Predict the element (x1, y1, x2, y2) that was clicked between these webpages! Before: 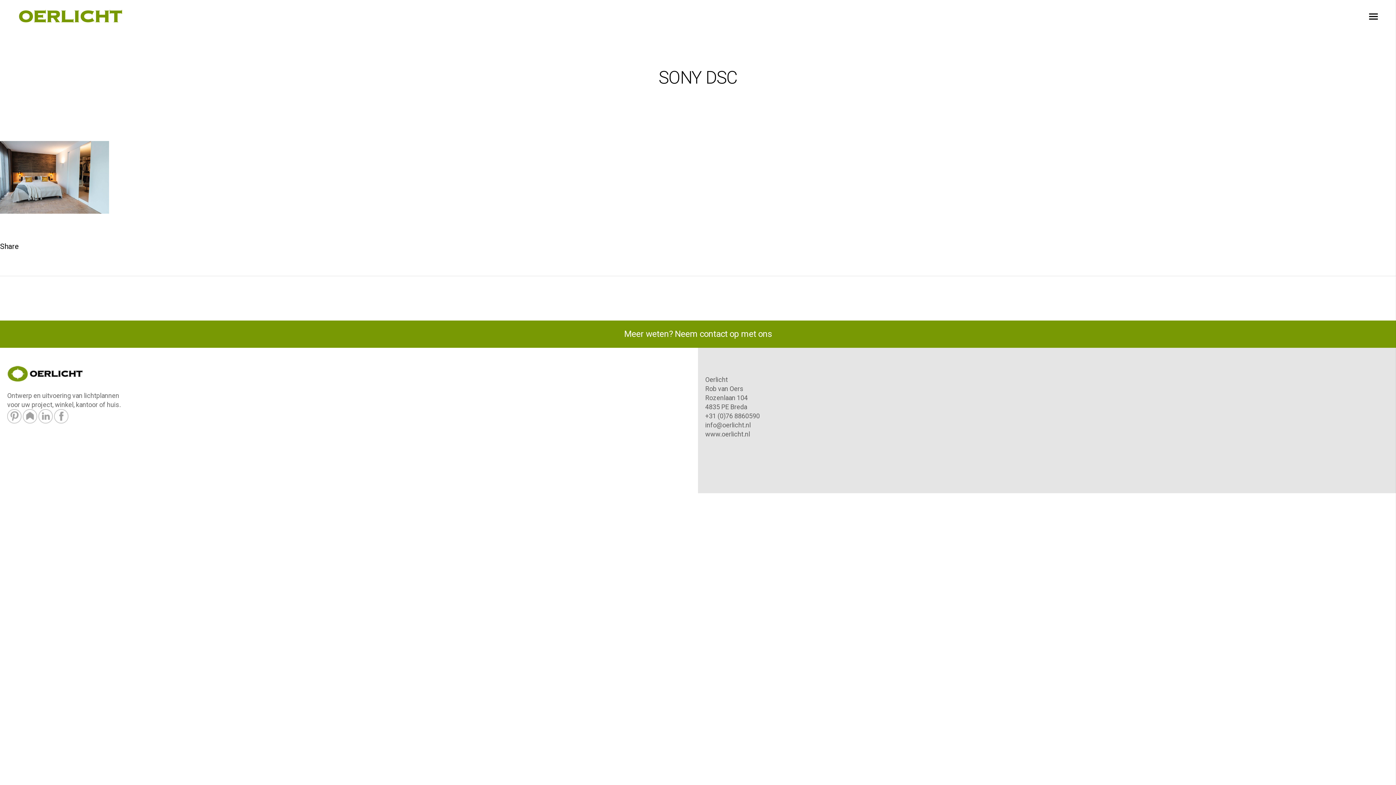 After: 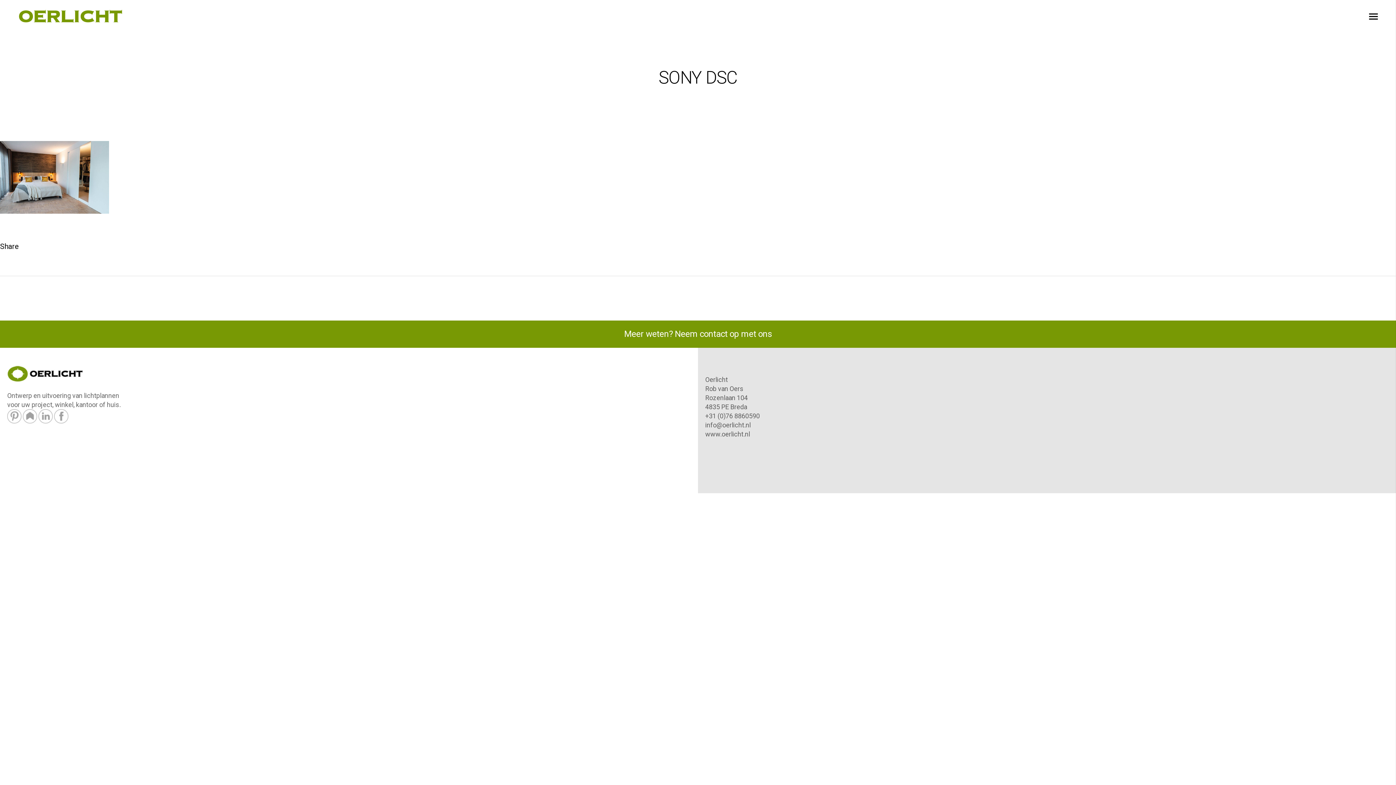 Action: bbox: (54, 410, 68, 418)